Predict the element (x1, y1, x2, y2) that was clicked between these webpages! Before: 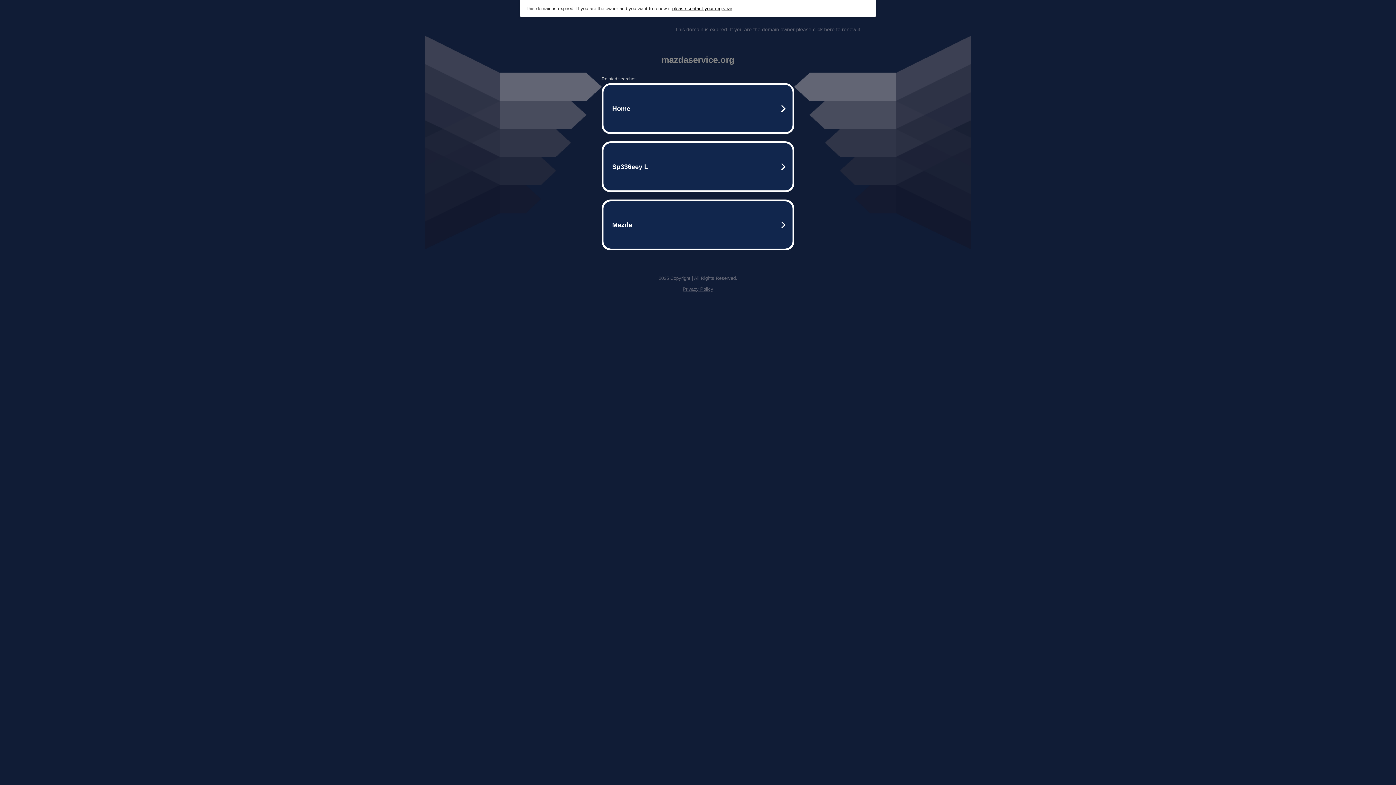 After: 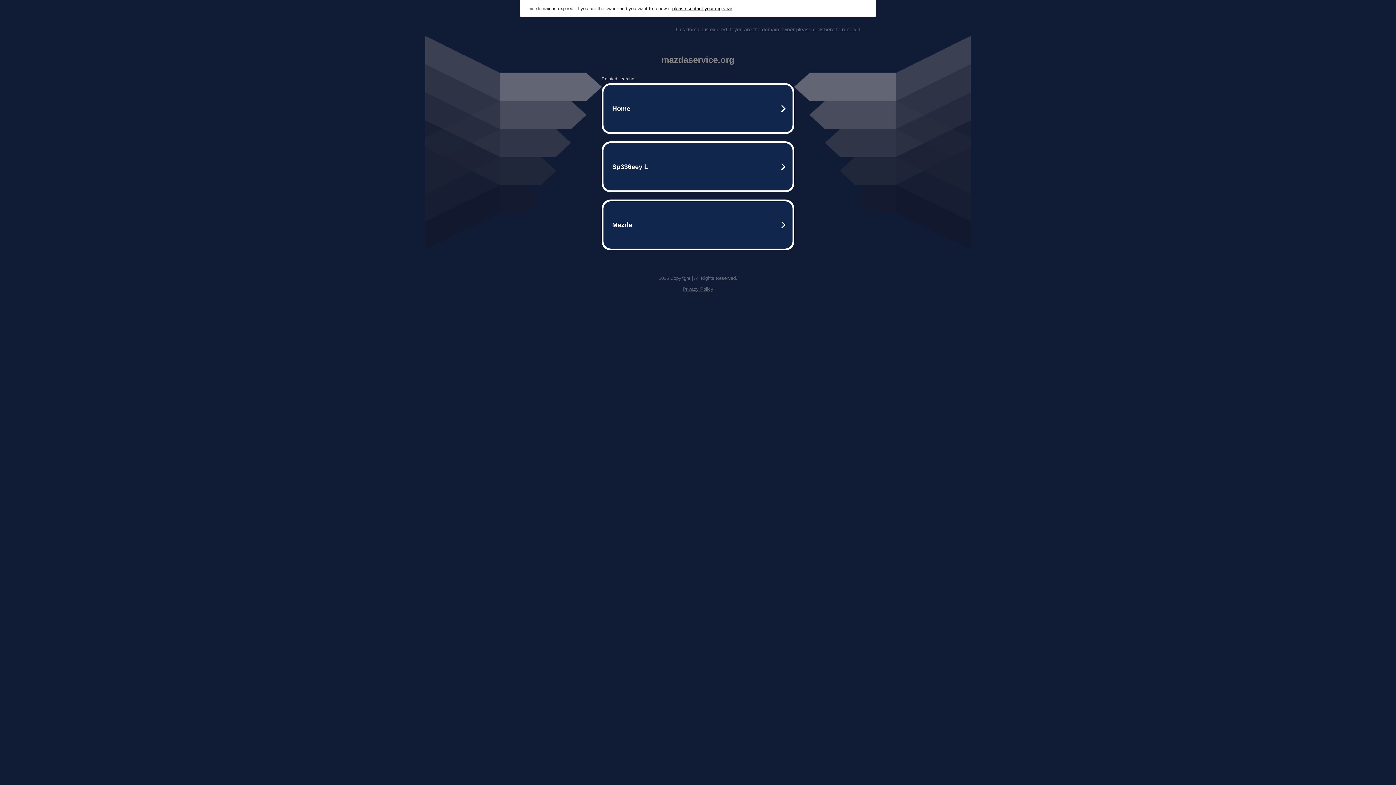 Action: label: Privacy Policy bbox: (682, 286, 713, 292)